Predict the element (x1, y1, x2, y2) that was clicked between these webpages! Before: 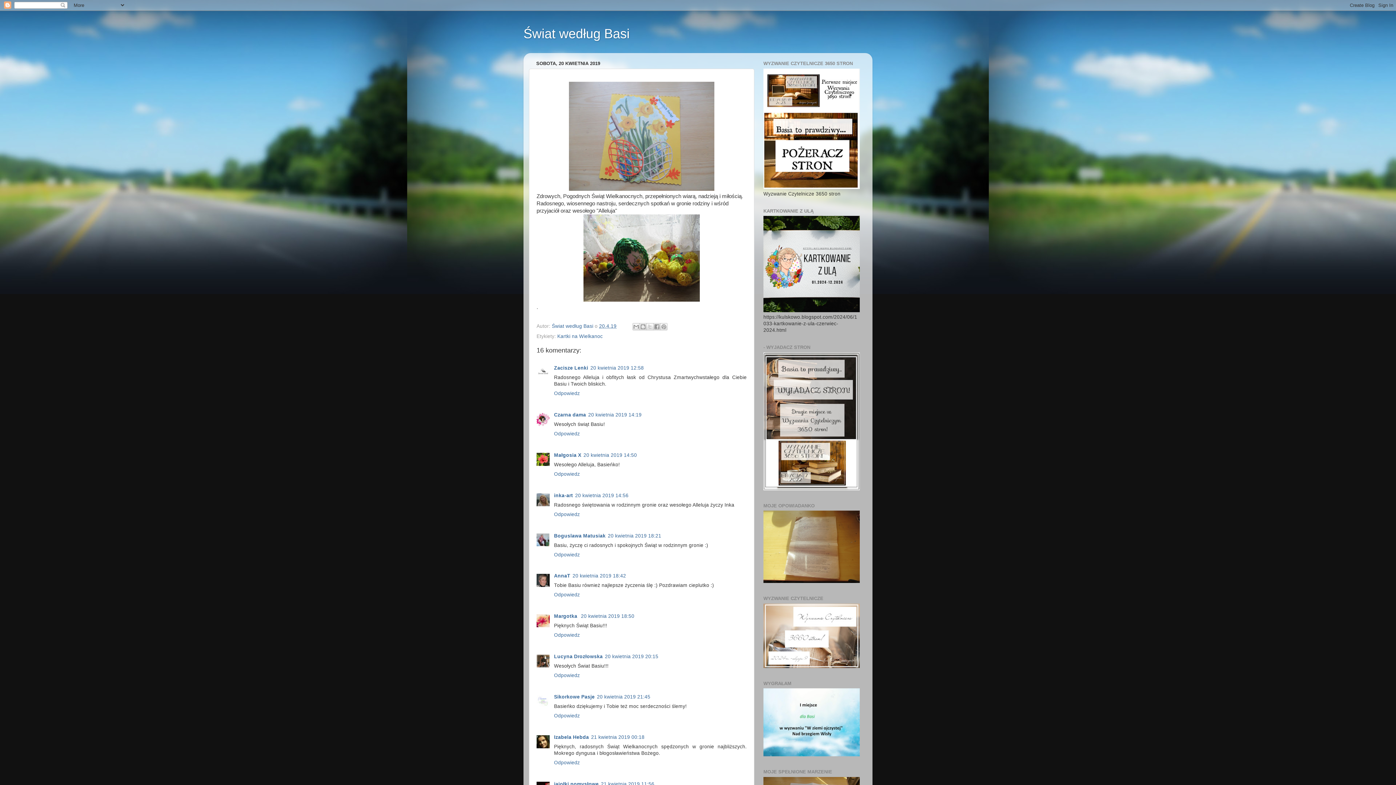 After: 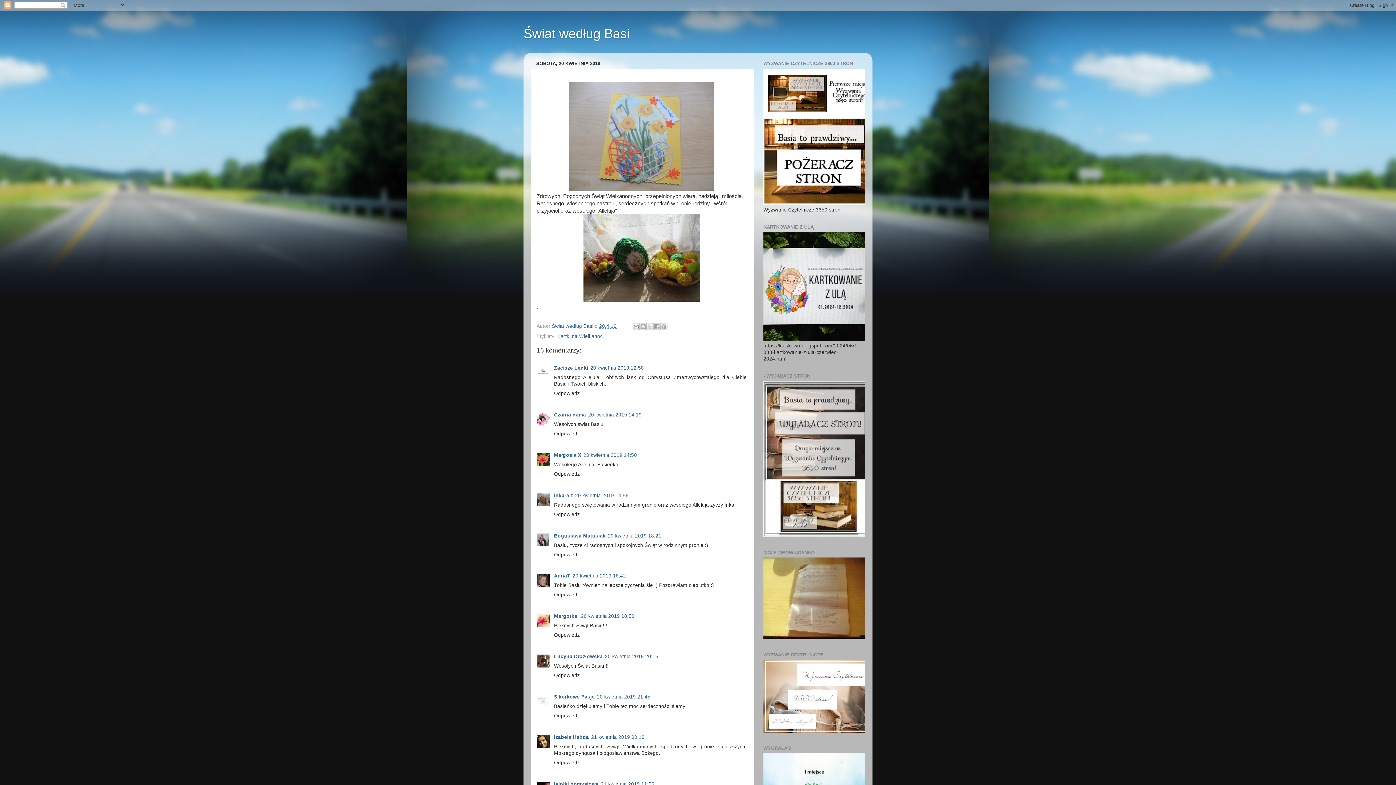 Action: bbox: (605, 654, 658, 659) label: 20 kwietnia 2019 20:15